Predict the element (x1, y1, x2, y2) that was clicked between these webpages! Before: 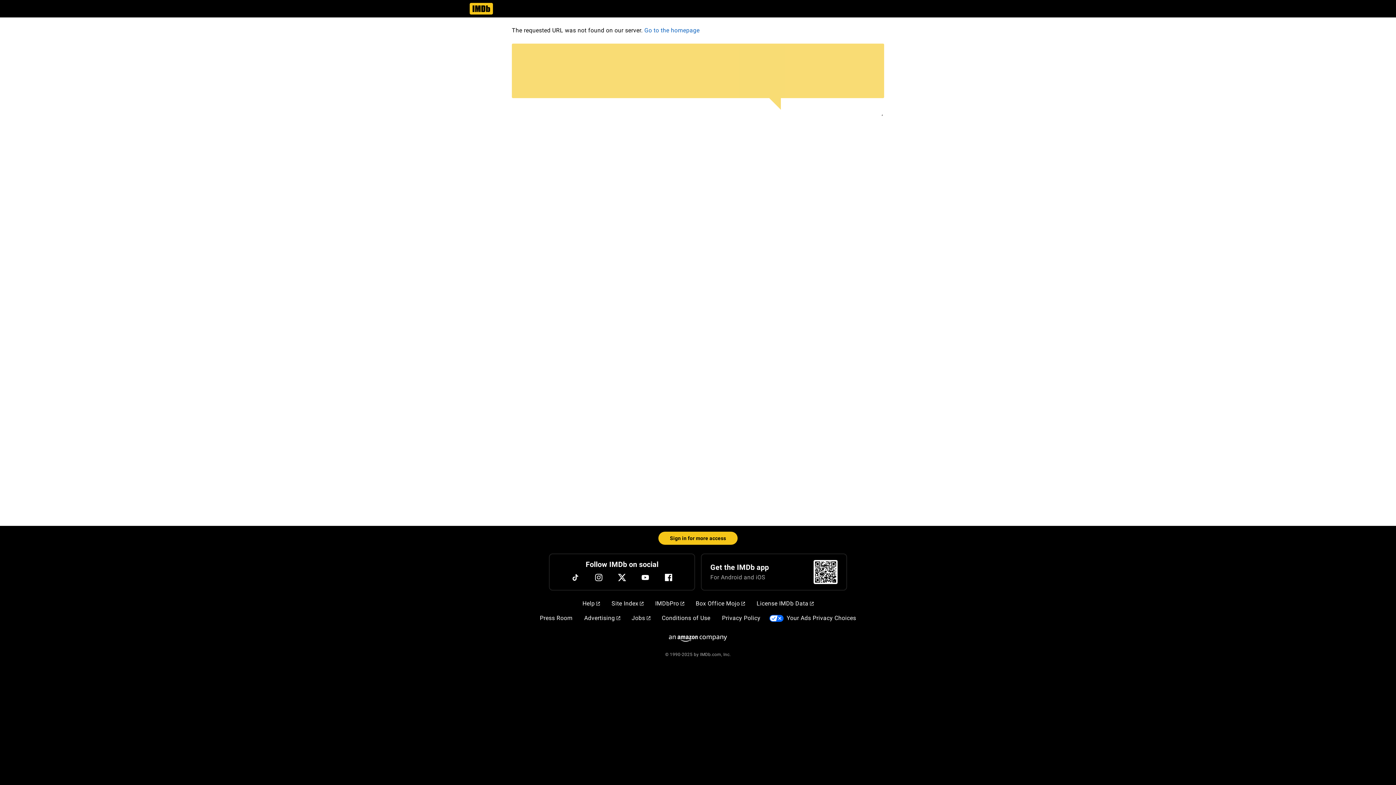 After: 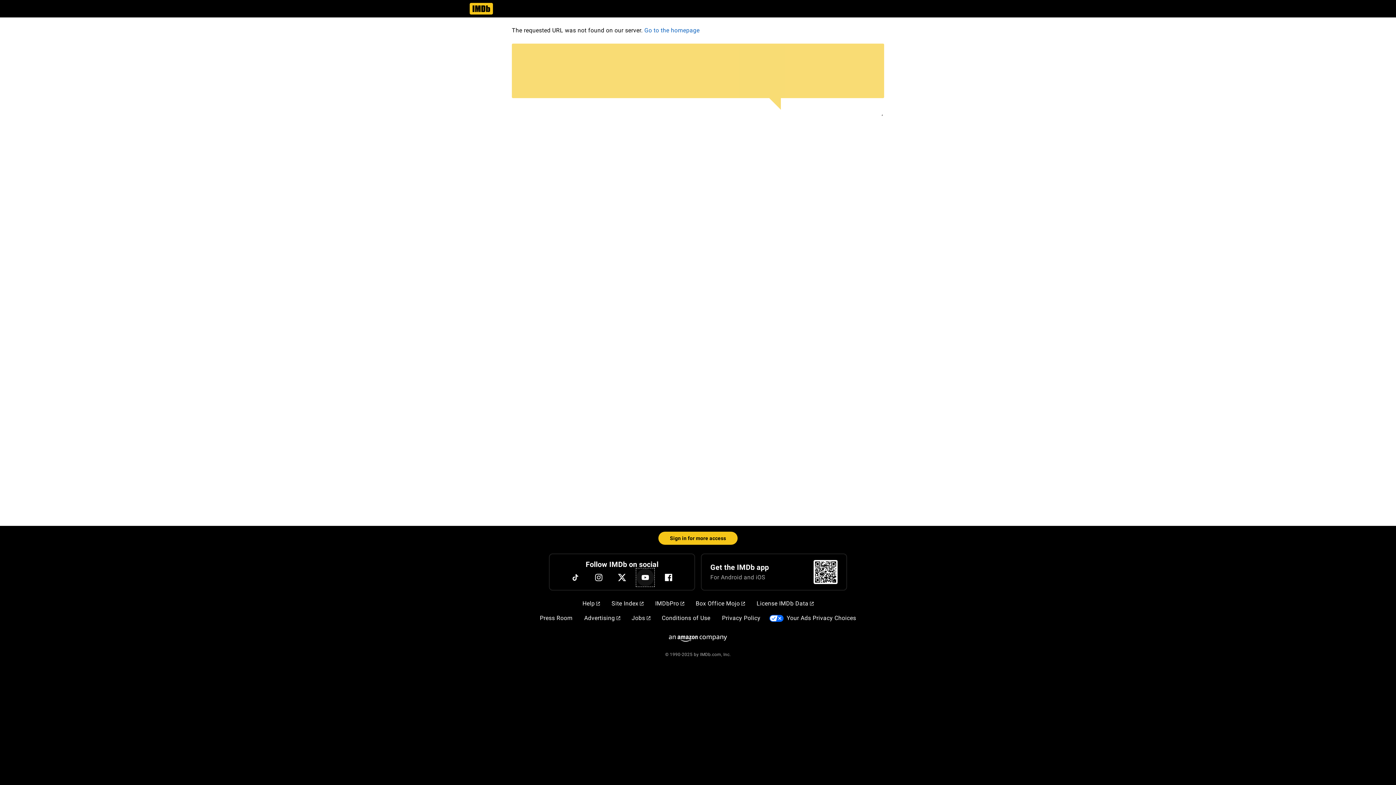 Action: label: YouTube bbox: (636, 569, 654, 586)